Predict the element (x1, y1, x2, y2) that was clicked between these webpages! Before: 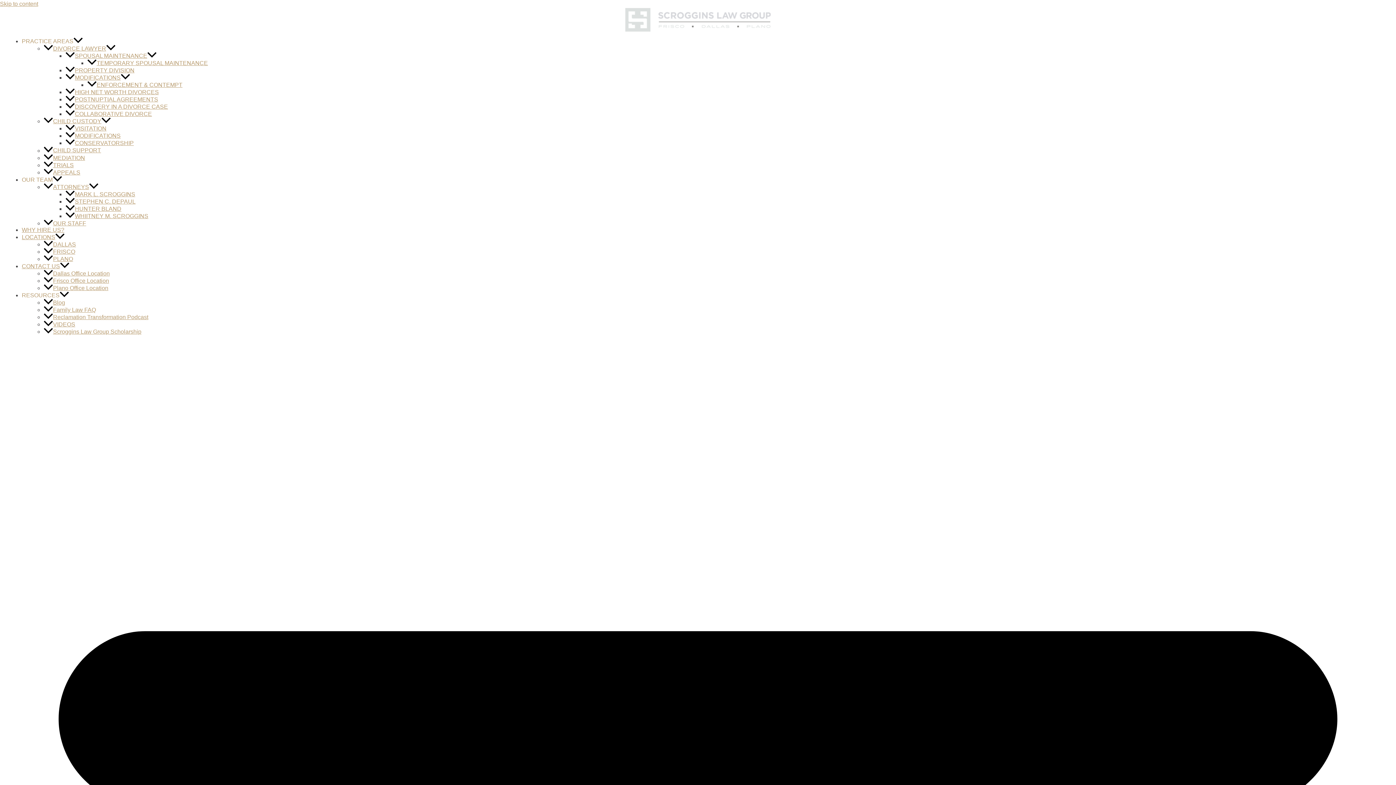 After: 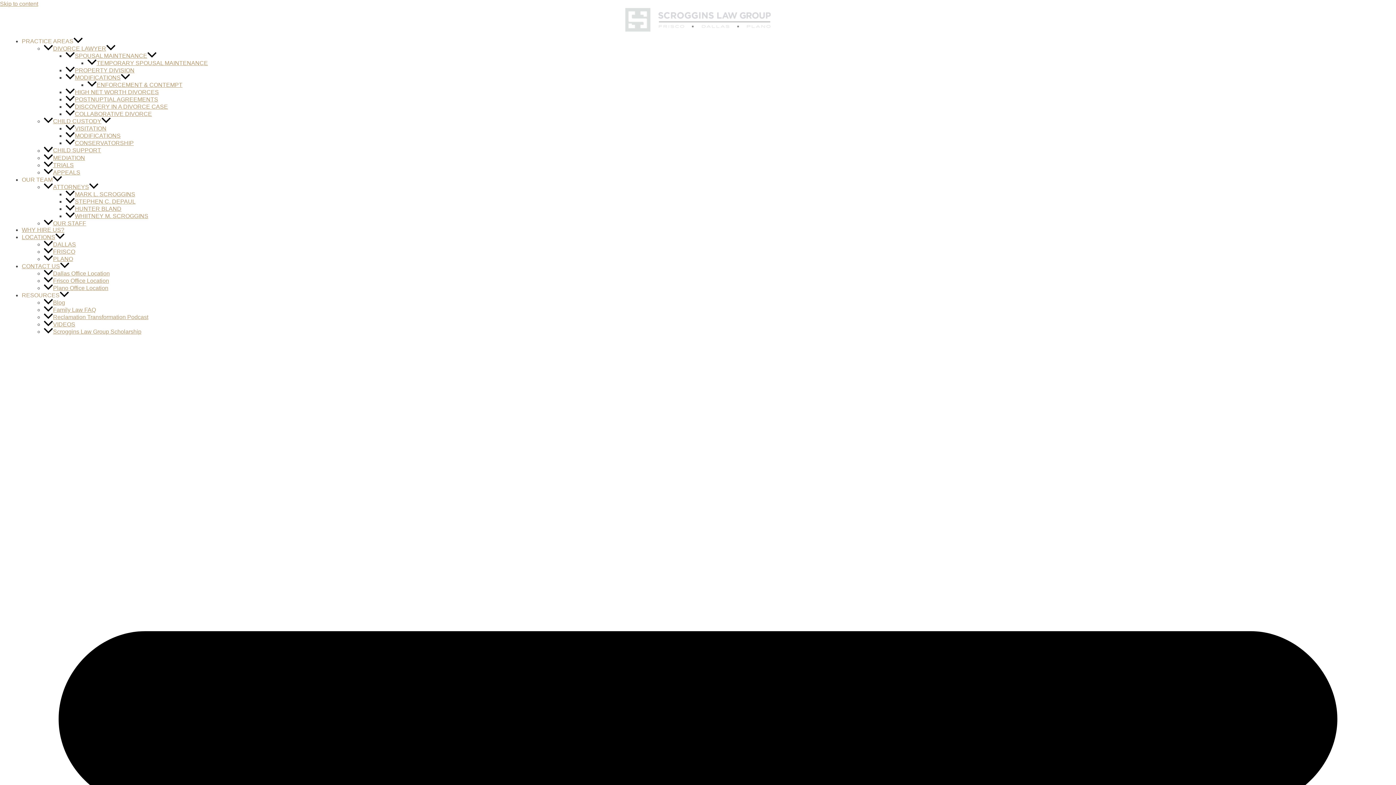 Action: bbox: (65, 132, 120, 139) label: MODIFICATIONS